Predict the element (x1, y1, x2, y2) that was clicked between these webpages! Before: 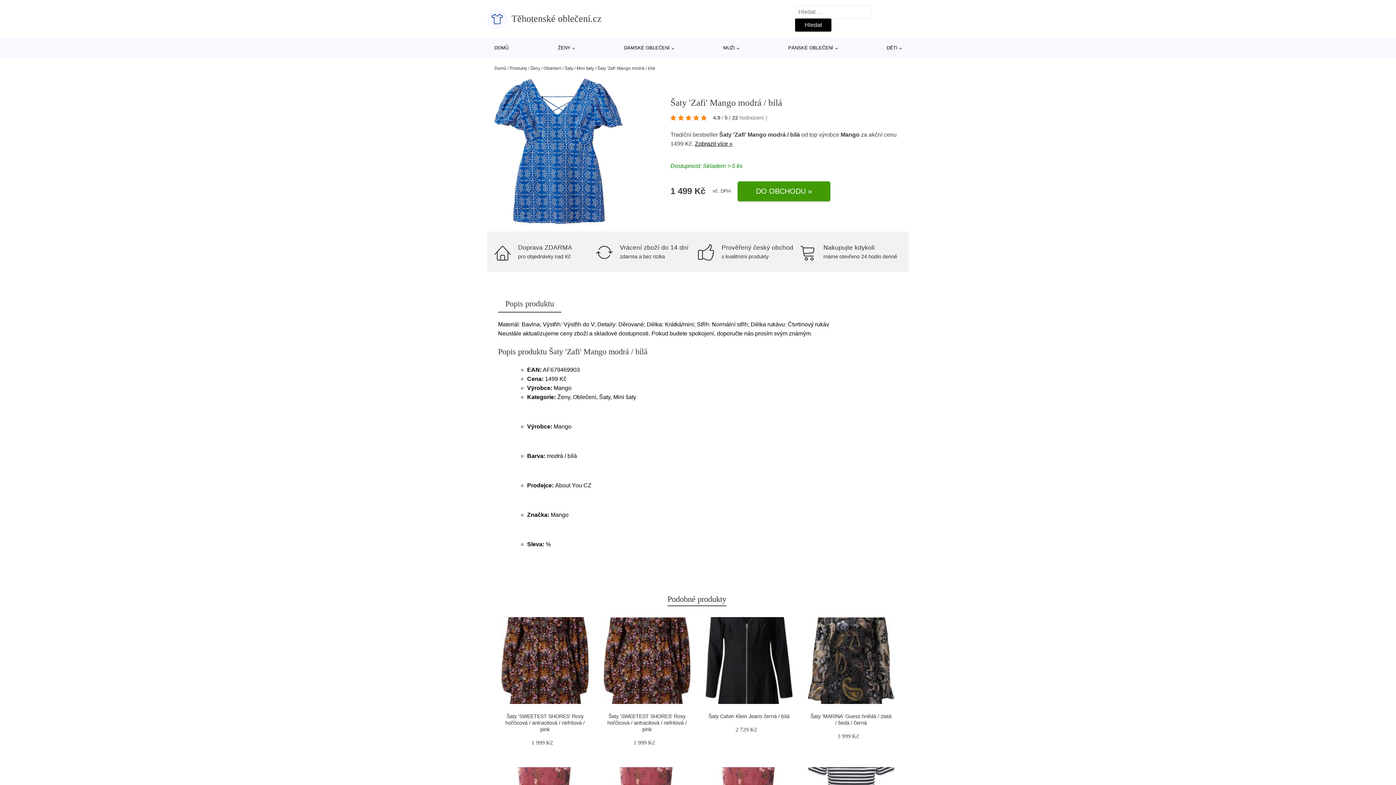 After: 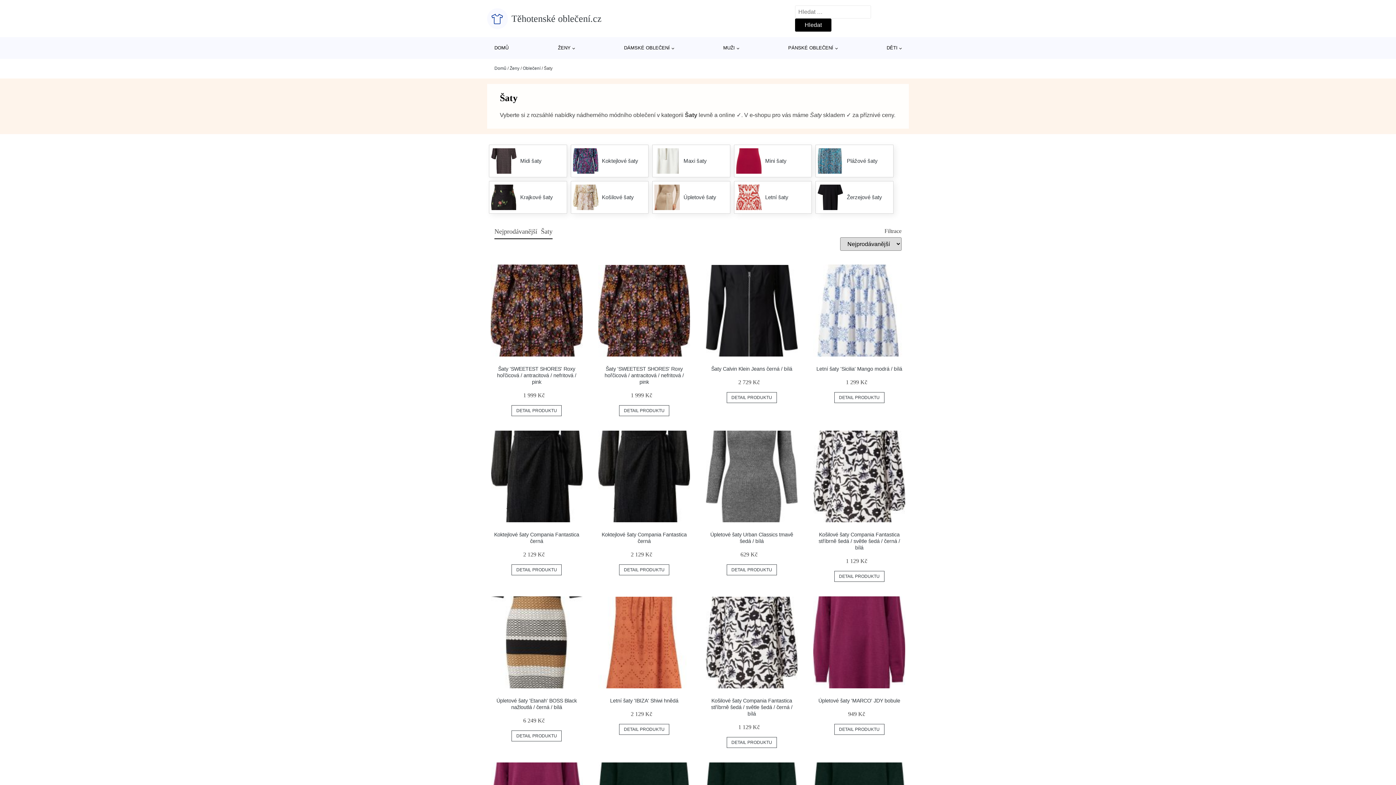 Action: bbox: (564, 65, 573, 70) label: Šaty